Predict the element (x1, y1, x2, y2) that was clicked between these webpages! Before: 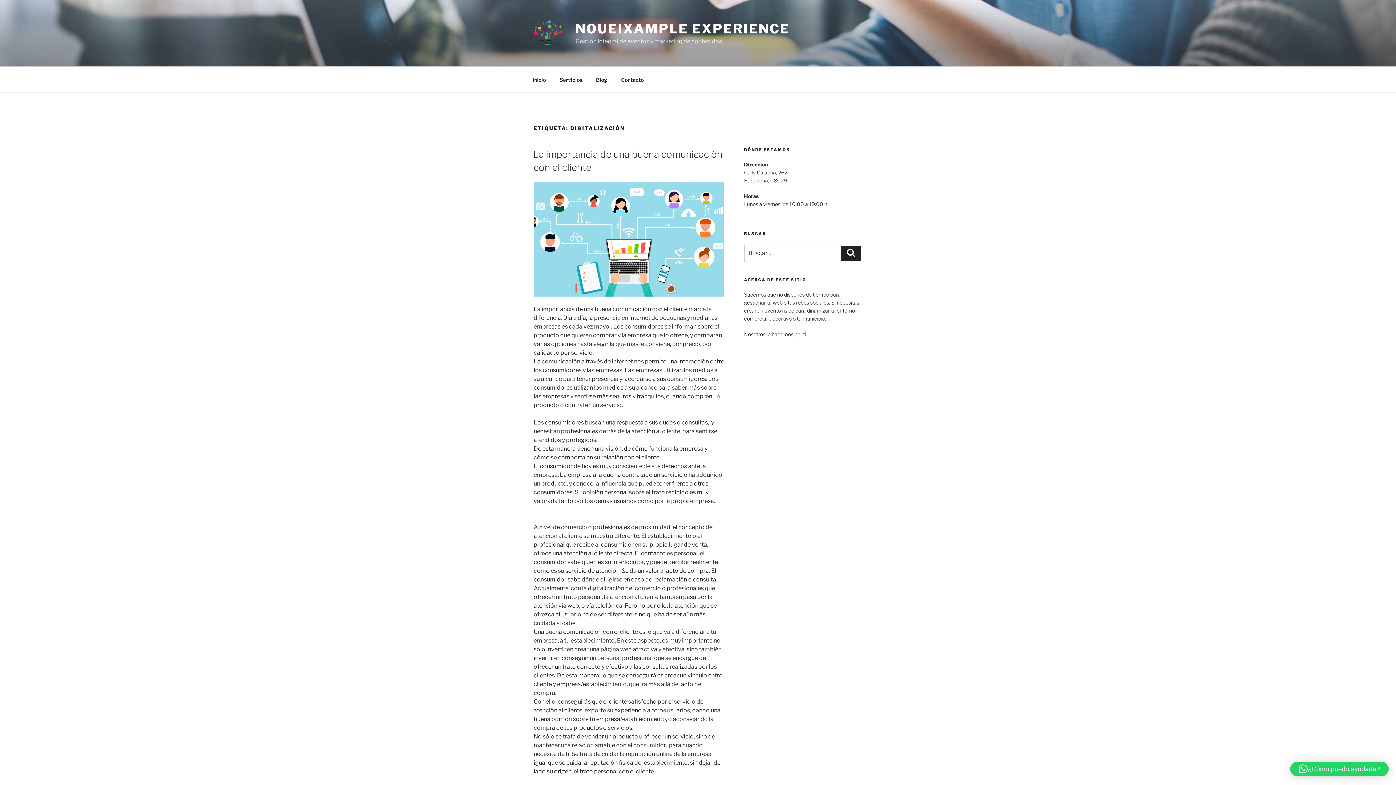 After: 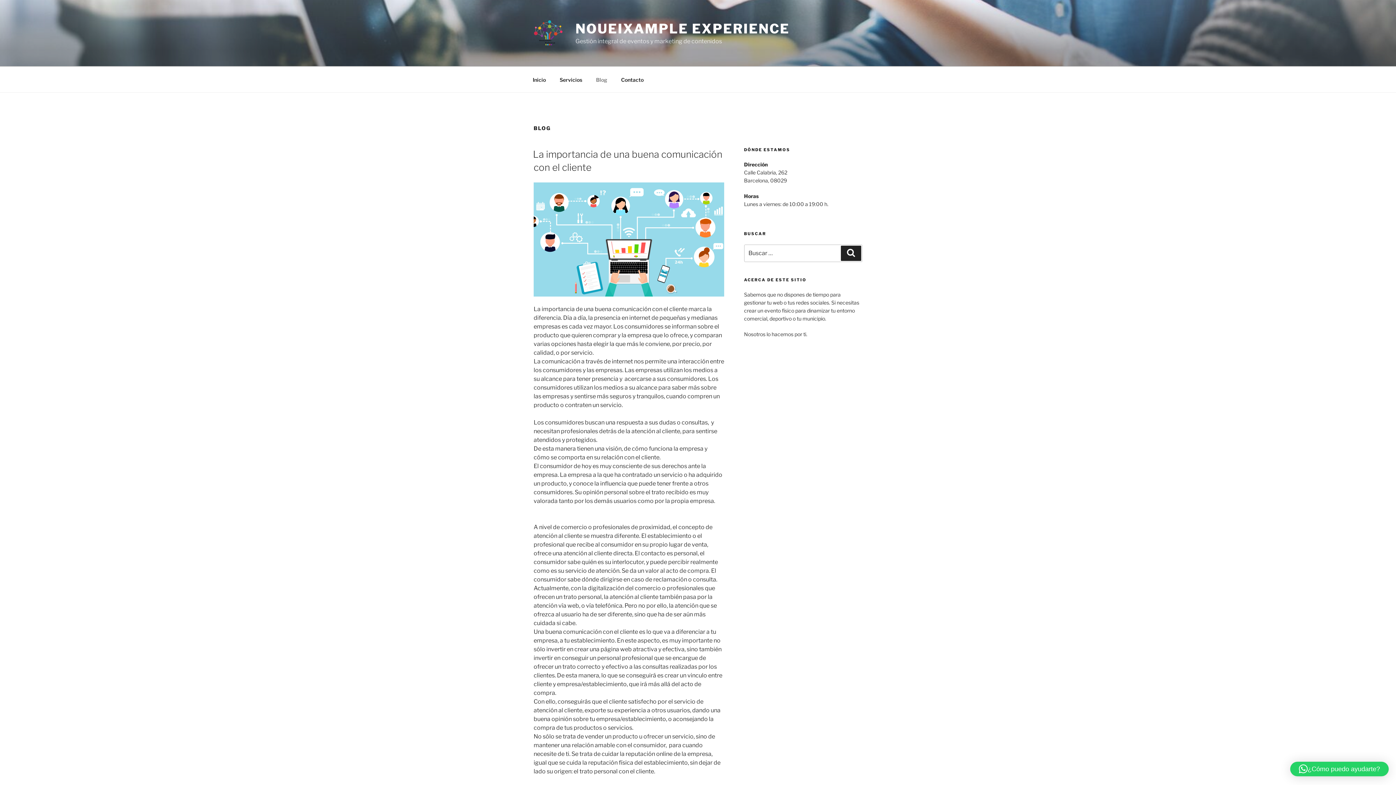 Action: bbox: (589, 70, 613, 88) label: Blog